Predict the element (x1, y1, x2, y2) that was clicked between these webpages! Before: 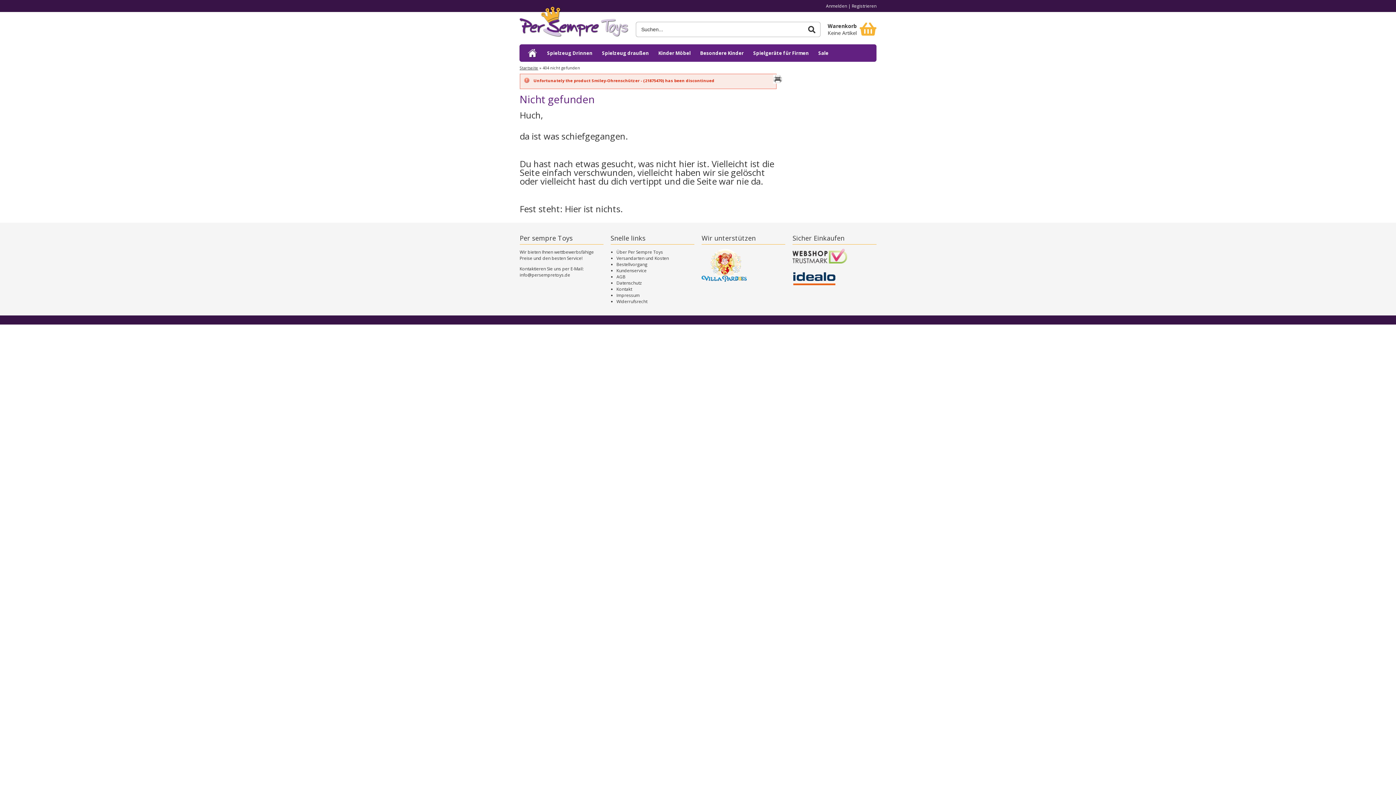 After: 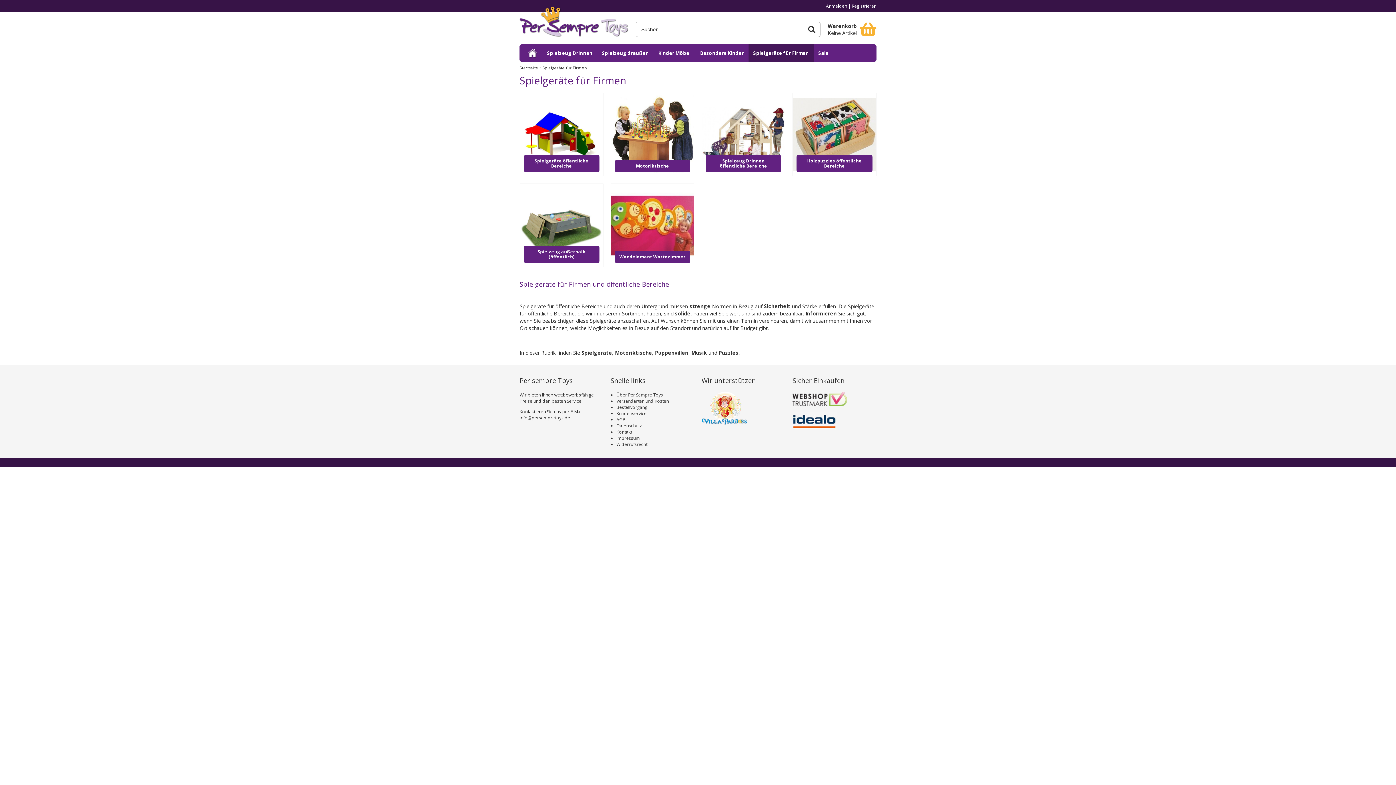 Action: label: Spielgeräte für Firmen bbox: (748, 44, 813, 61)